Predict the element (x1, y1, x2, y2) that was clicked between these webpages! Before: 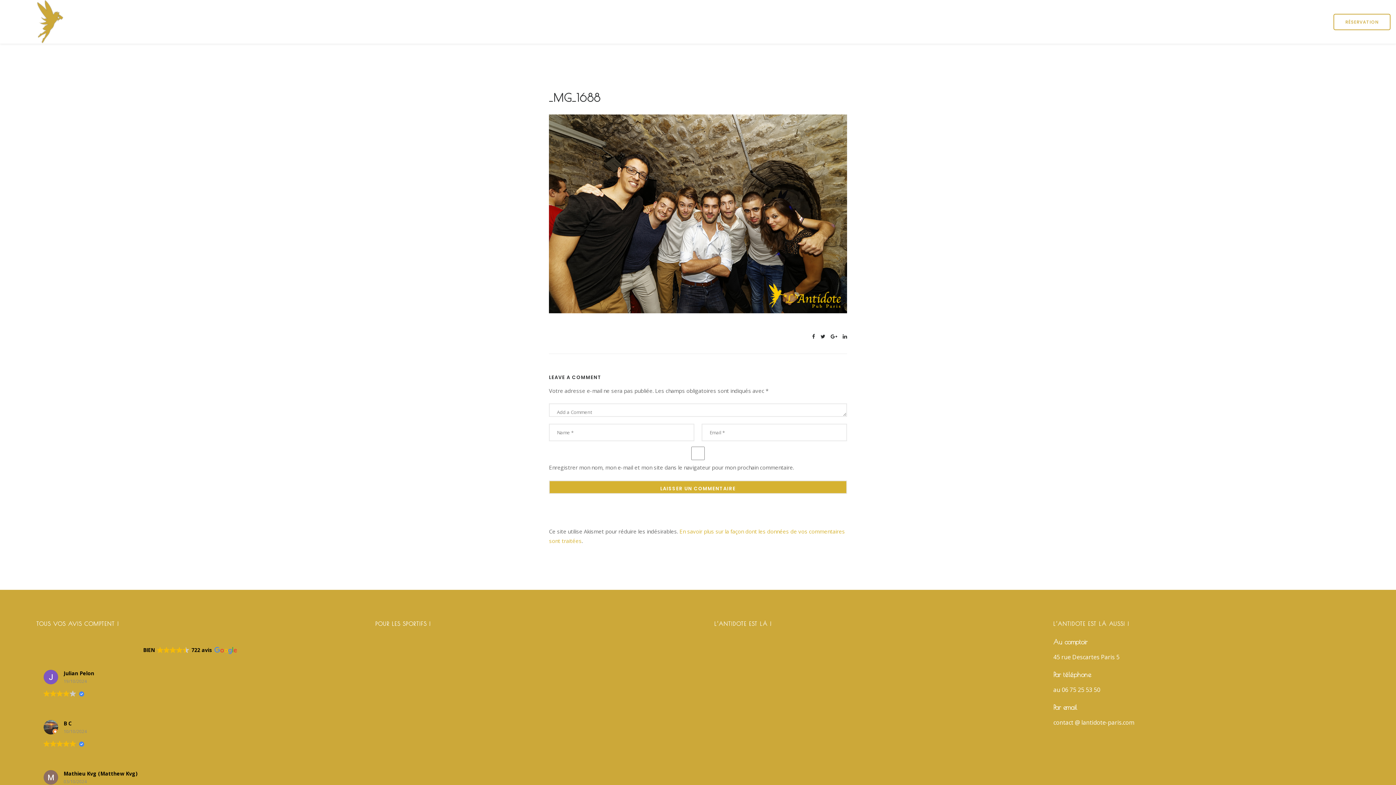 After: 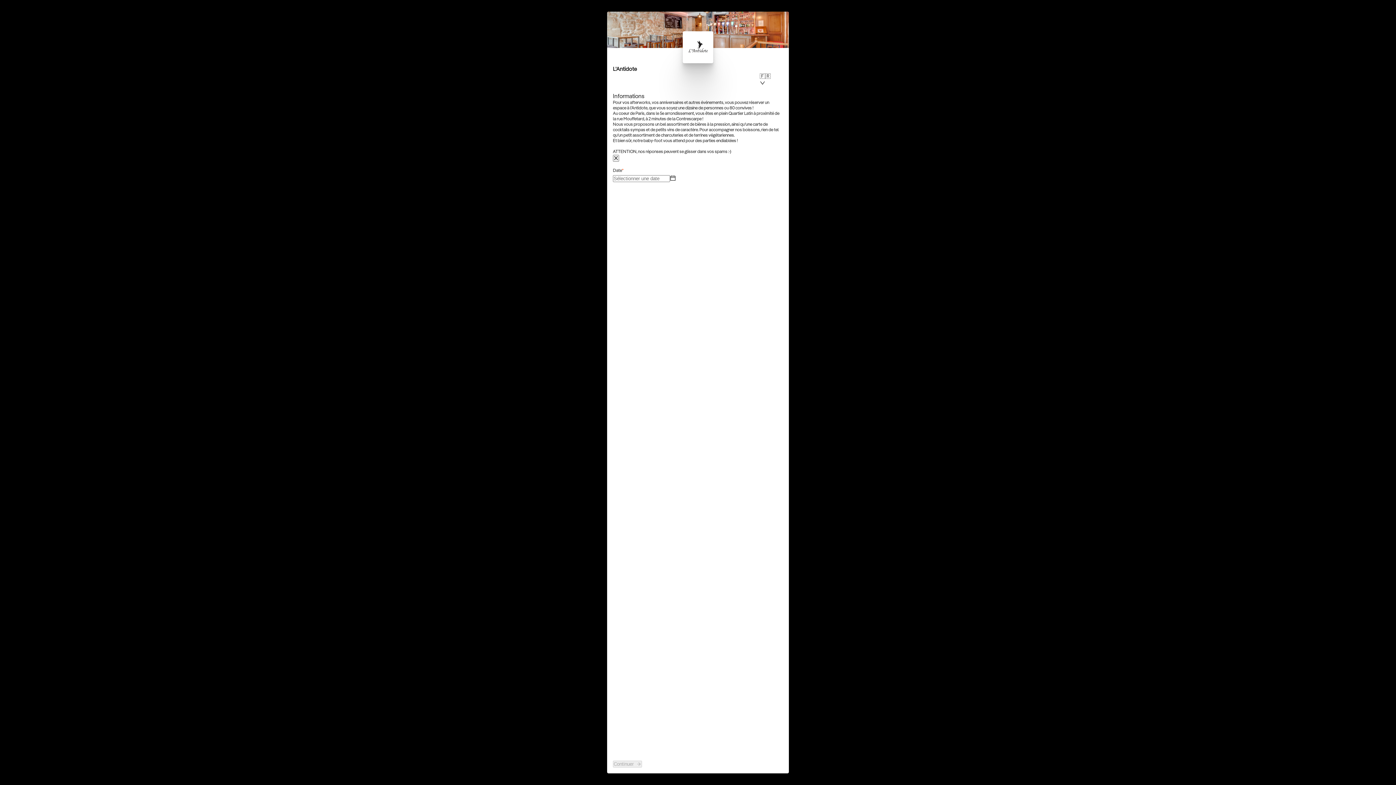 Action: bbox: (1333, 13, 1390, 30) label: RÉSERVATION